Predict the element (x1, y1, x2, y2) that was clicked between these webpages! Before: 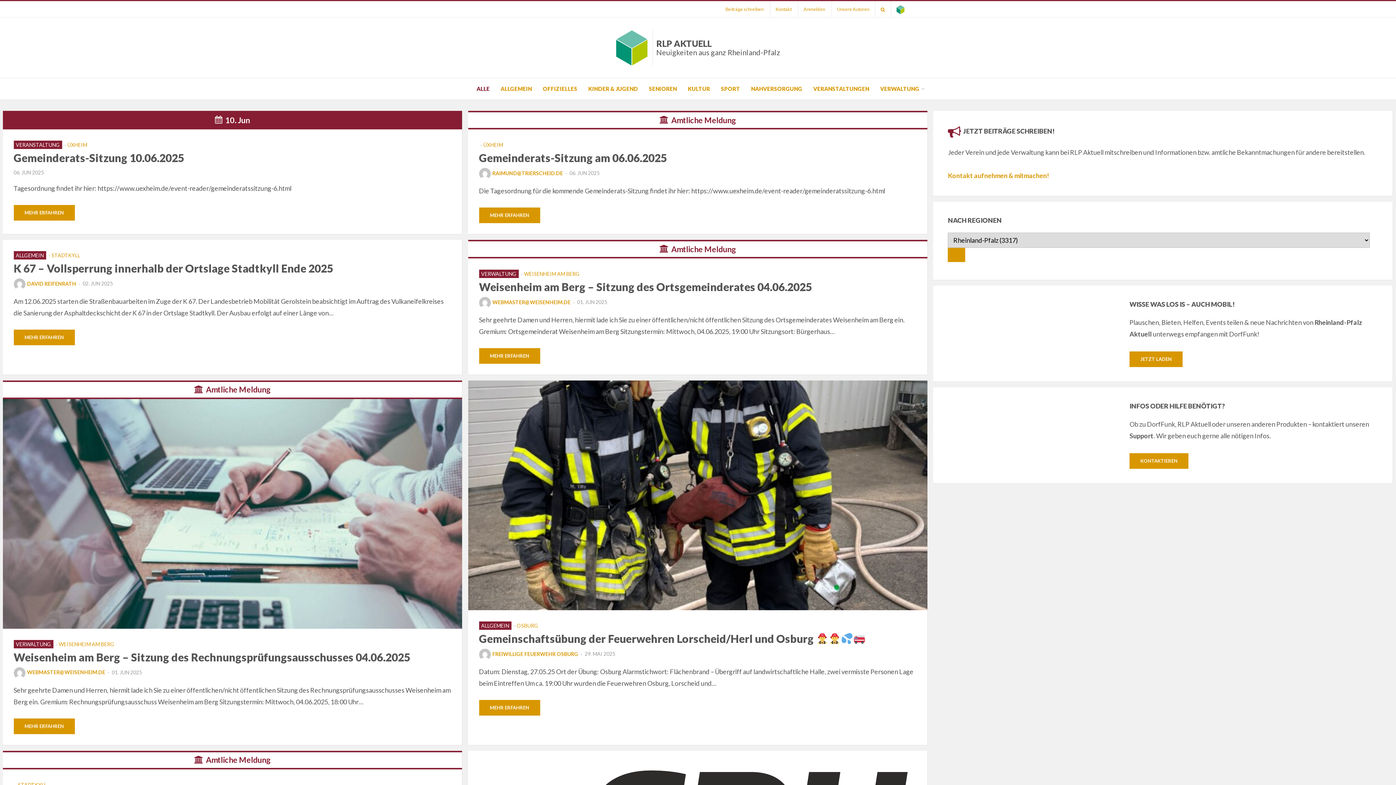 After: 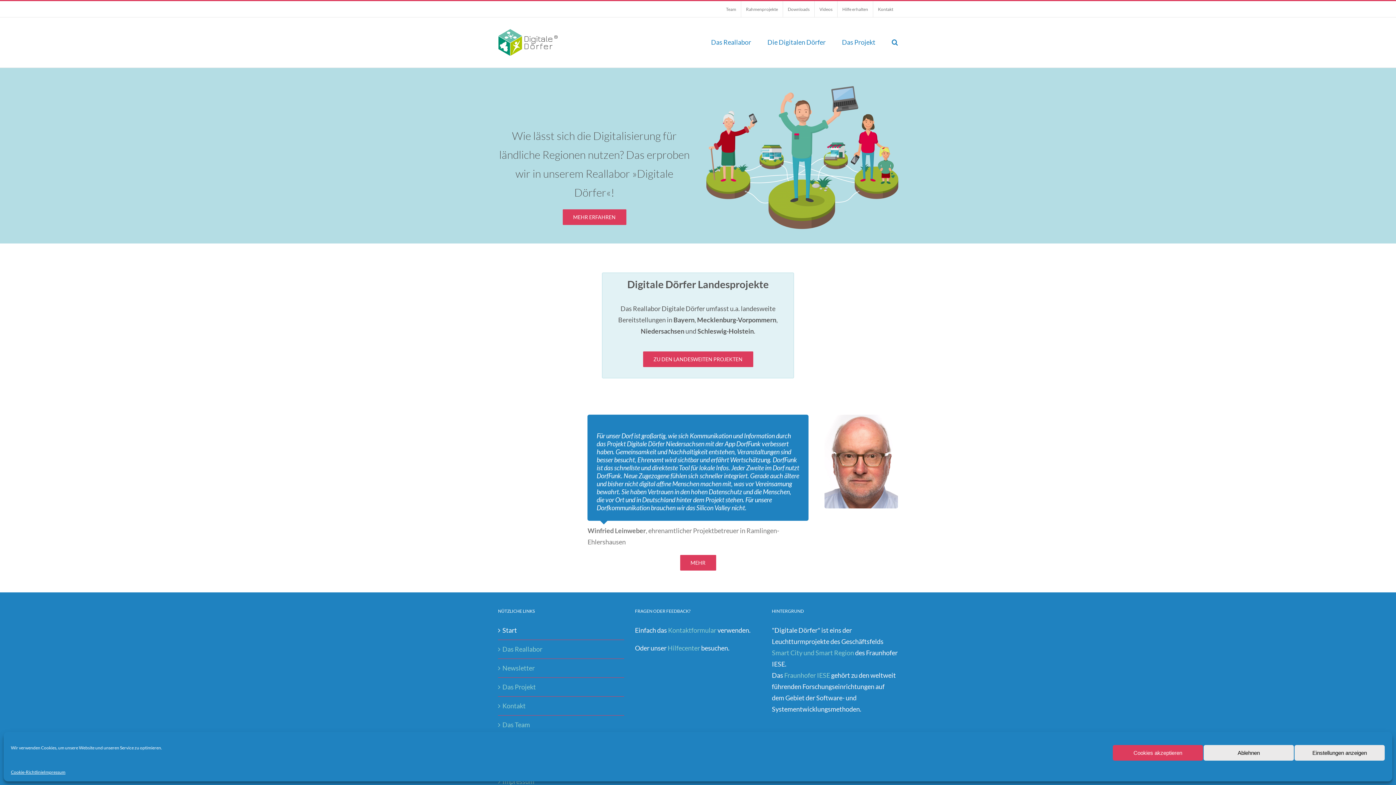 Action: bbox: (891, 1, 910, 17)